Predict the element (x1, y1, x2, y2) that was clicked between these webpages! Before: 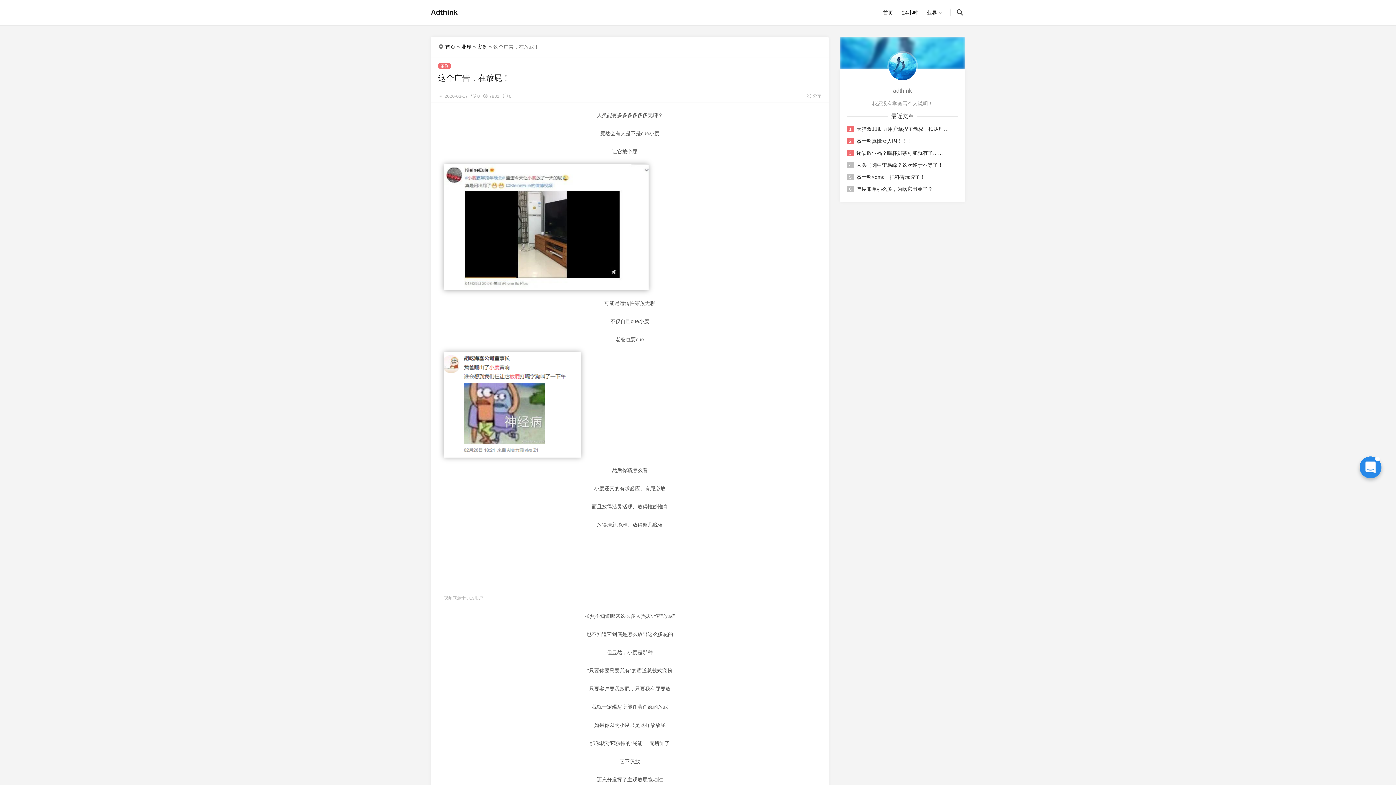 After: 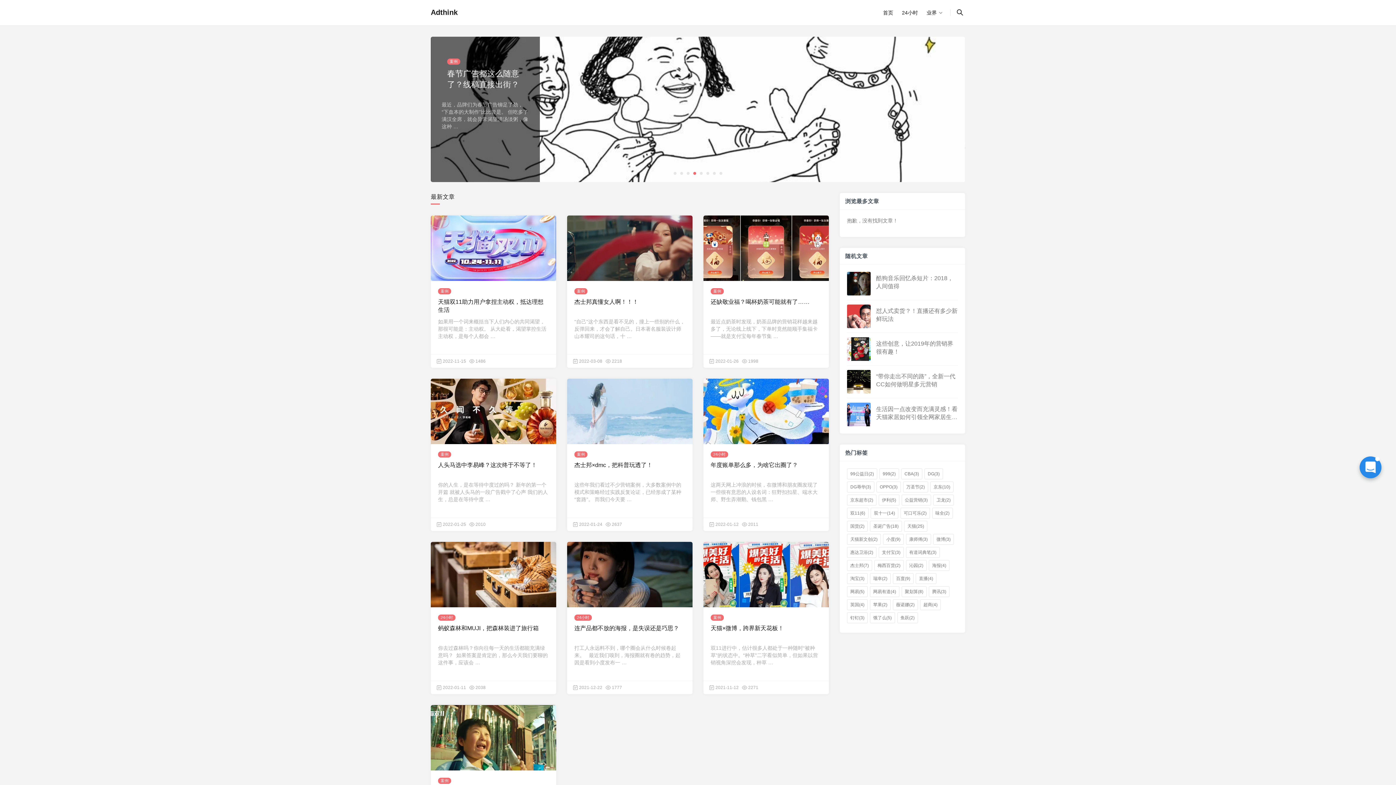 Action: bbox: (445, 44, 455, 49) label: 首页